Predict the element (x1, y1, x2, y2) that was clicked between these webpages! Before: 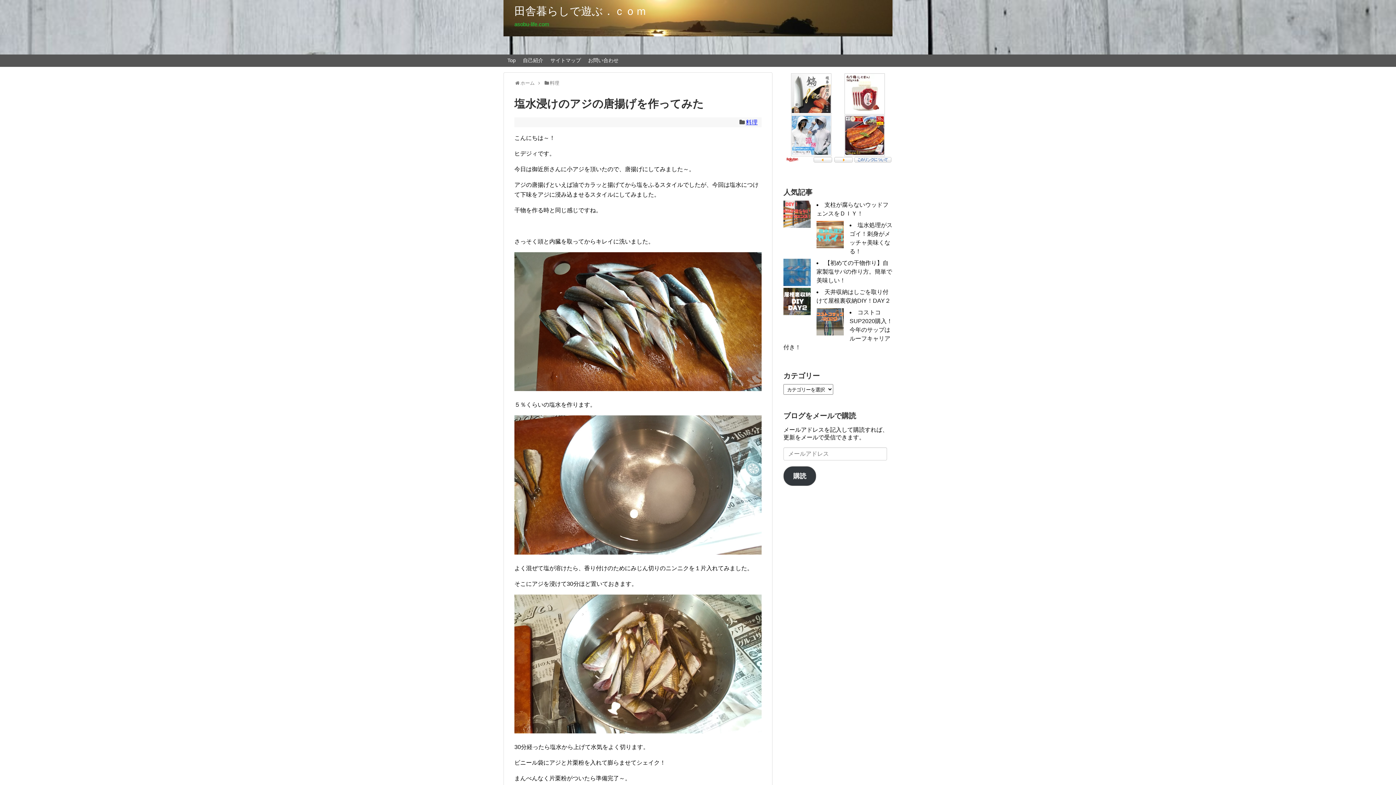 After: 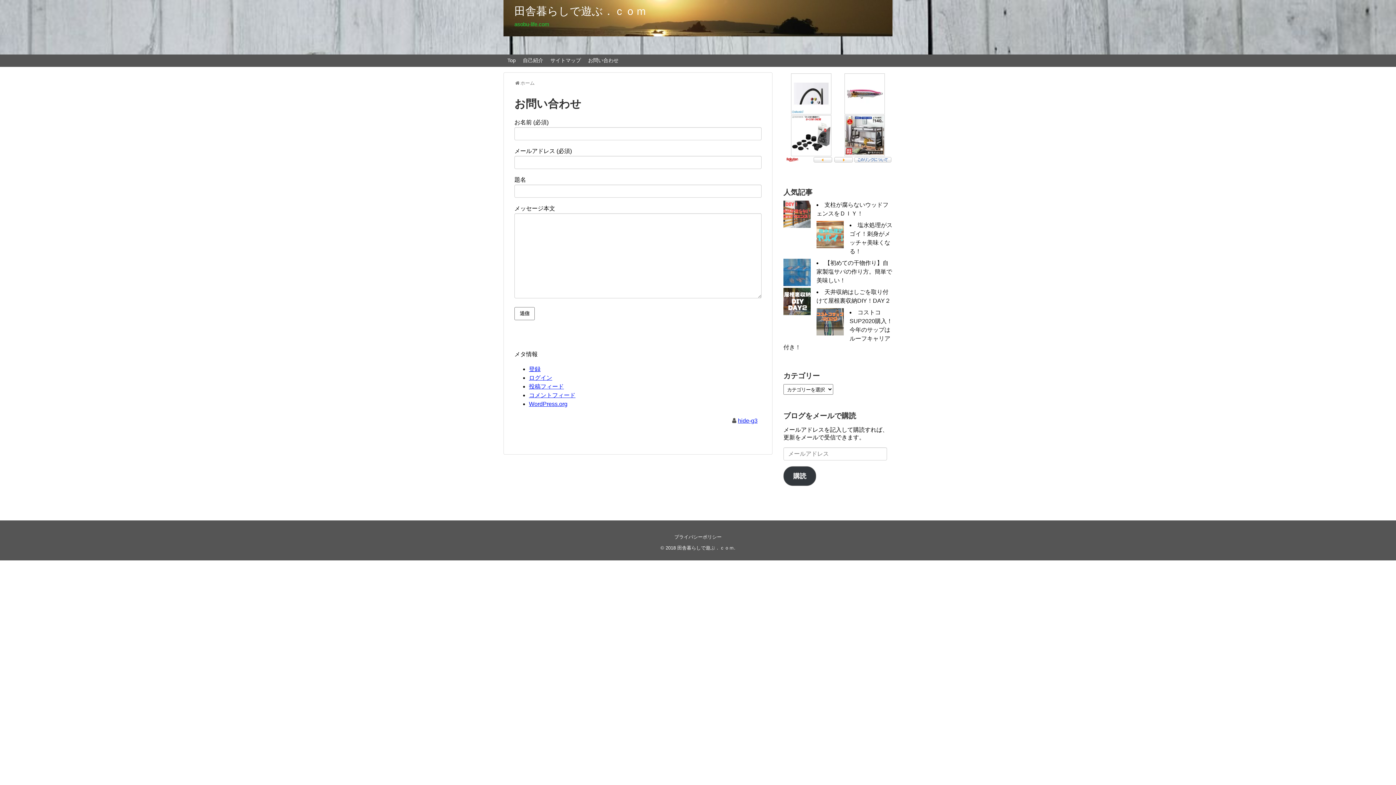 Action: label: お問い合わせ bbox: (584, 54, 622, 66)